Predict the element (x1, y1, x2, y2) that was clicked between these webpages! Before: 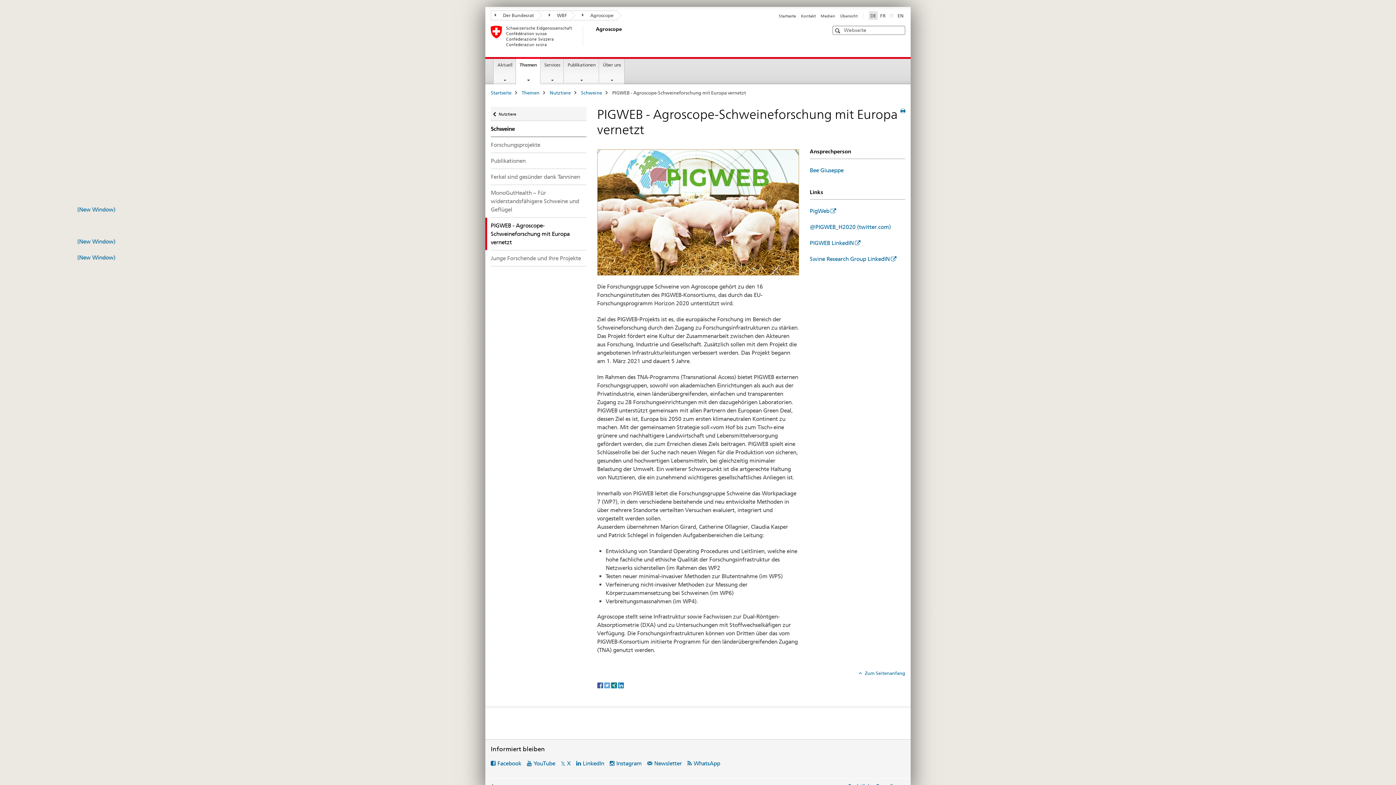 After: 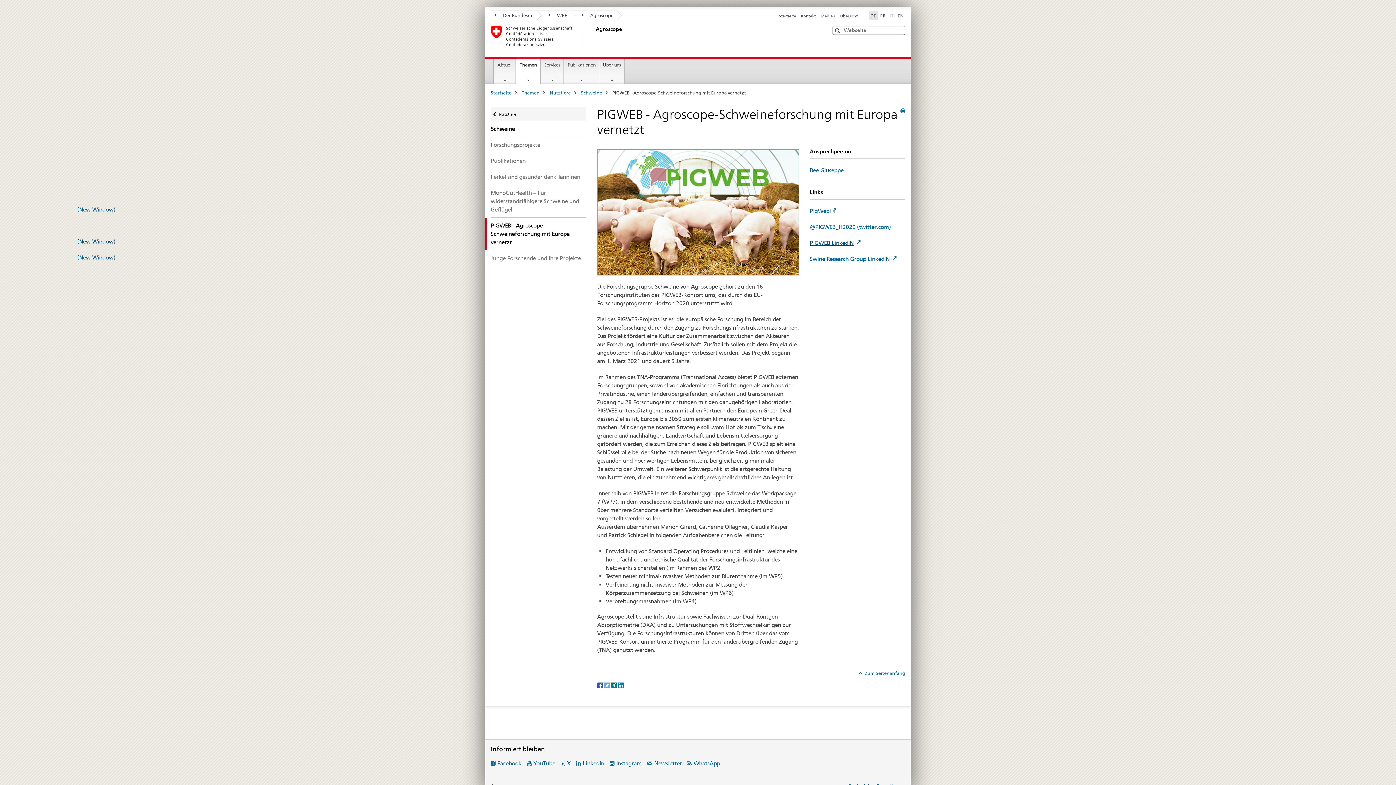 Action: bbox: (810, 239, 860, 246) label: PIGWEB LinkedIN